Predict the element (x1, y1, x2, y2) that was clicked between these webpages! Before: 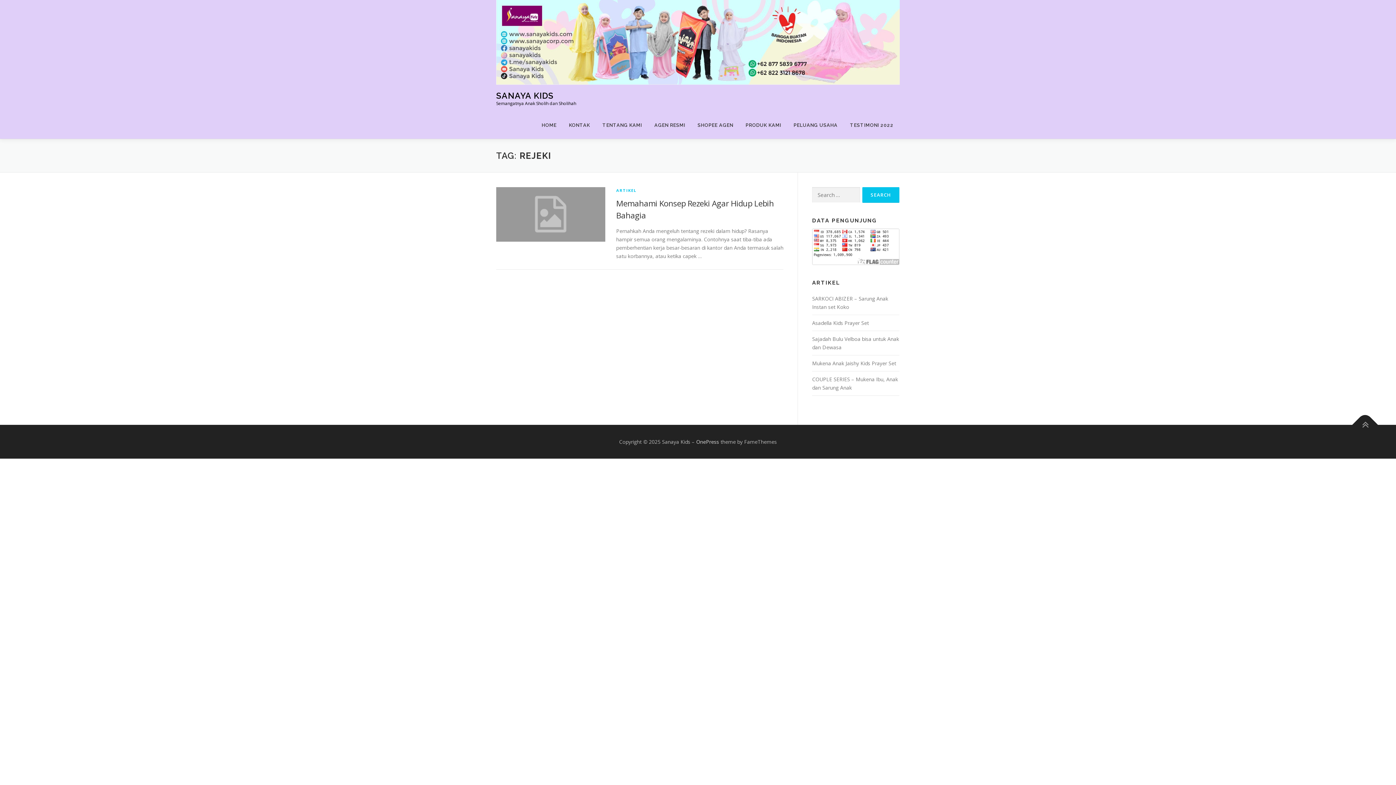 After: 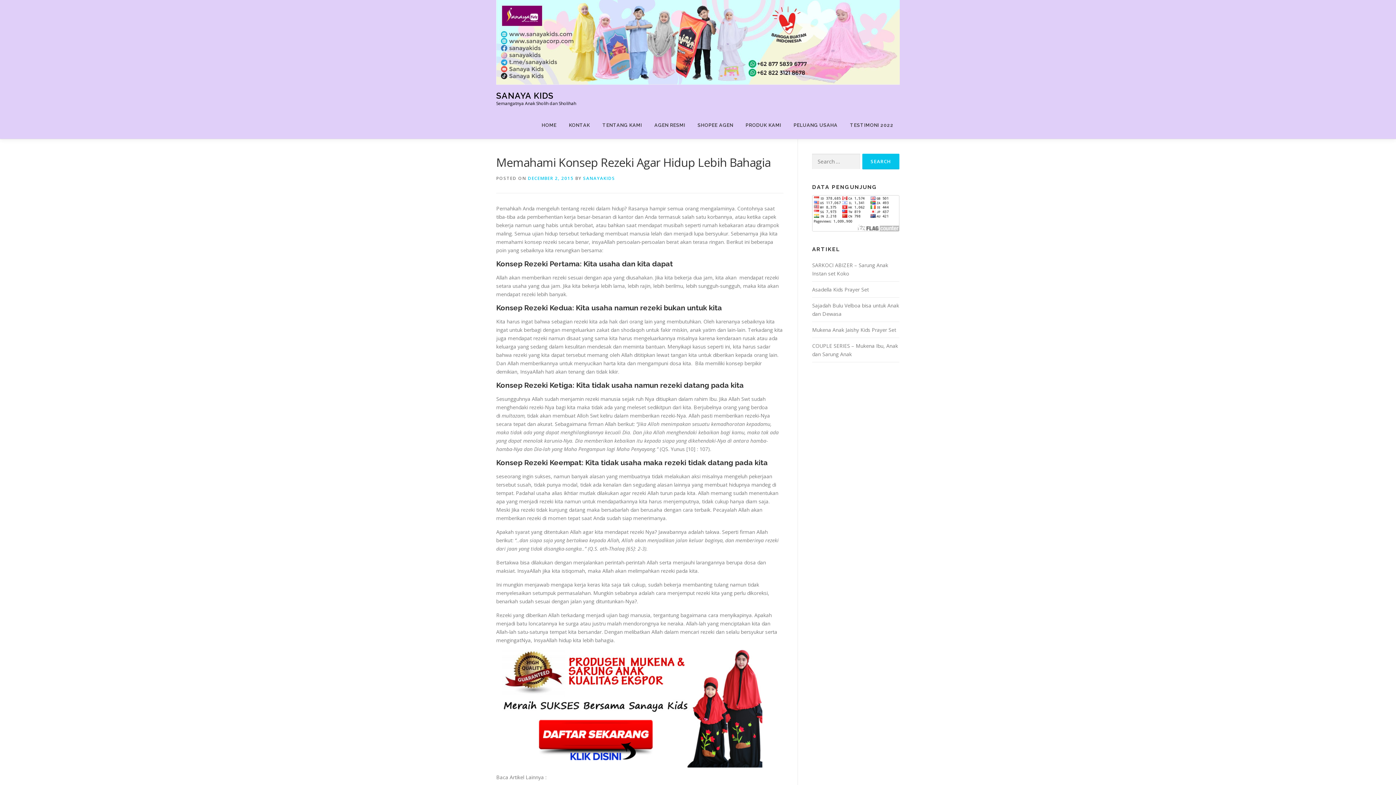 Action: bbox: (496, 210, 605, 217)